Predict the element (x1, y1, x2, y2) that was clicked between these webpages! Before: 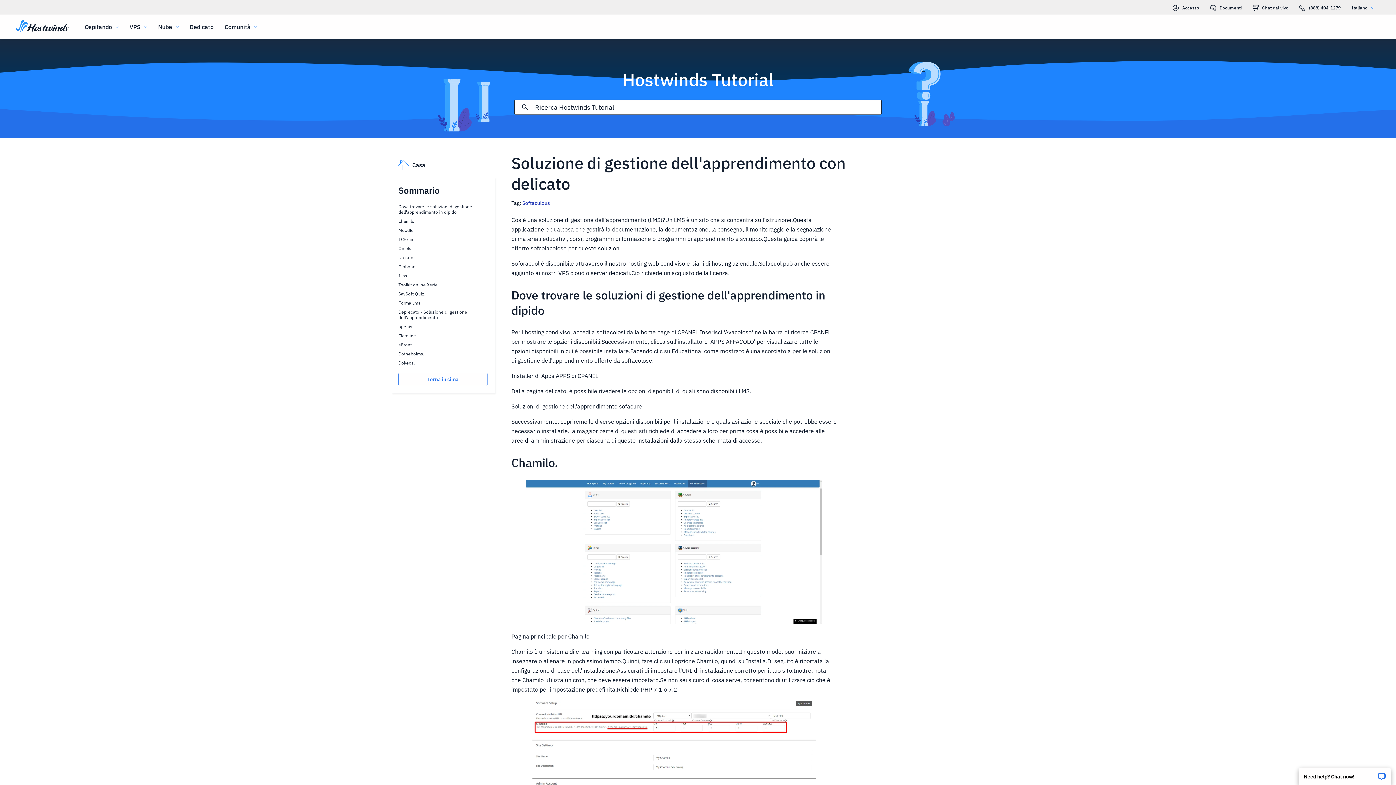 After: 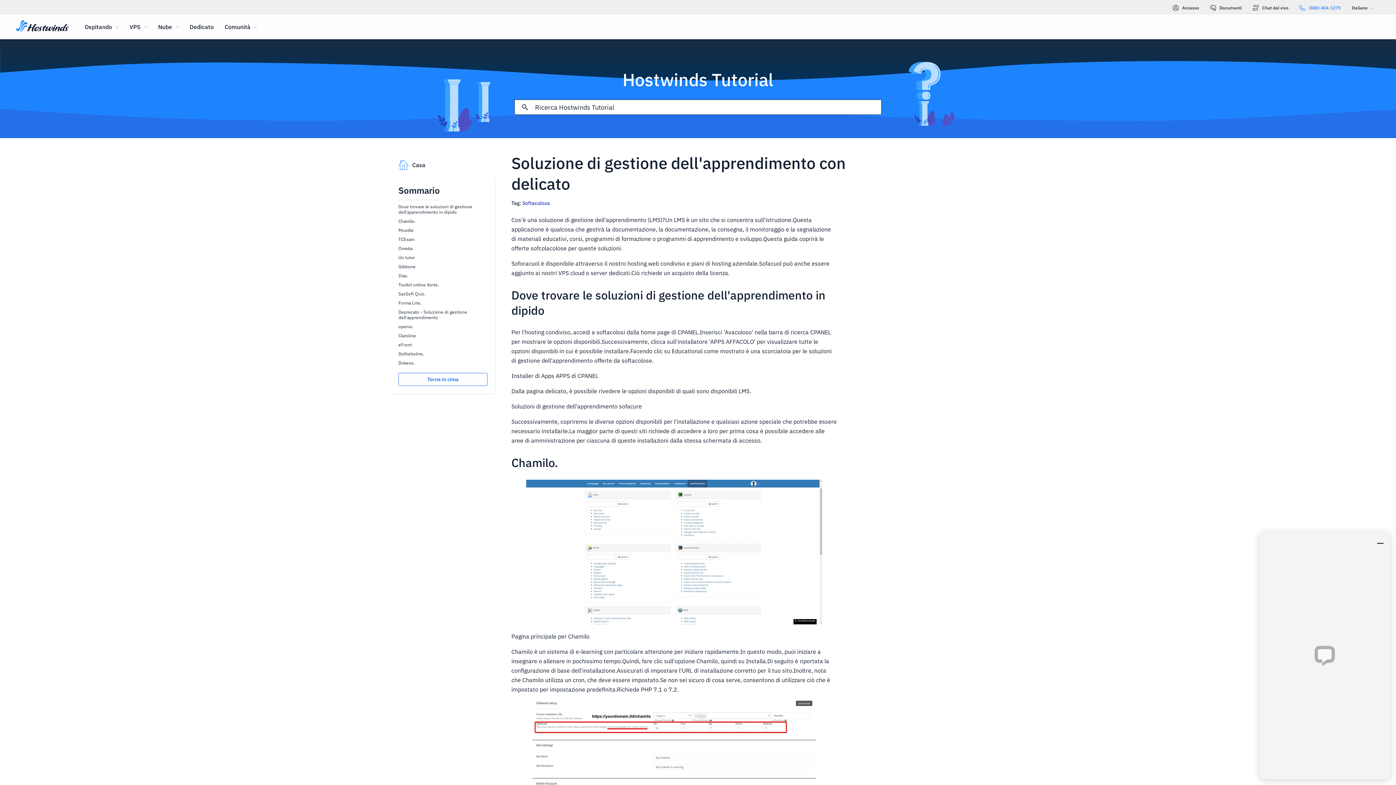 Action: bbox: (1299, 3, 1341, 12) label: (888) 404-1279